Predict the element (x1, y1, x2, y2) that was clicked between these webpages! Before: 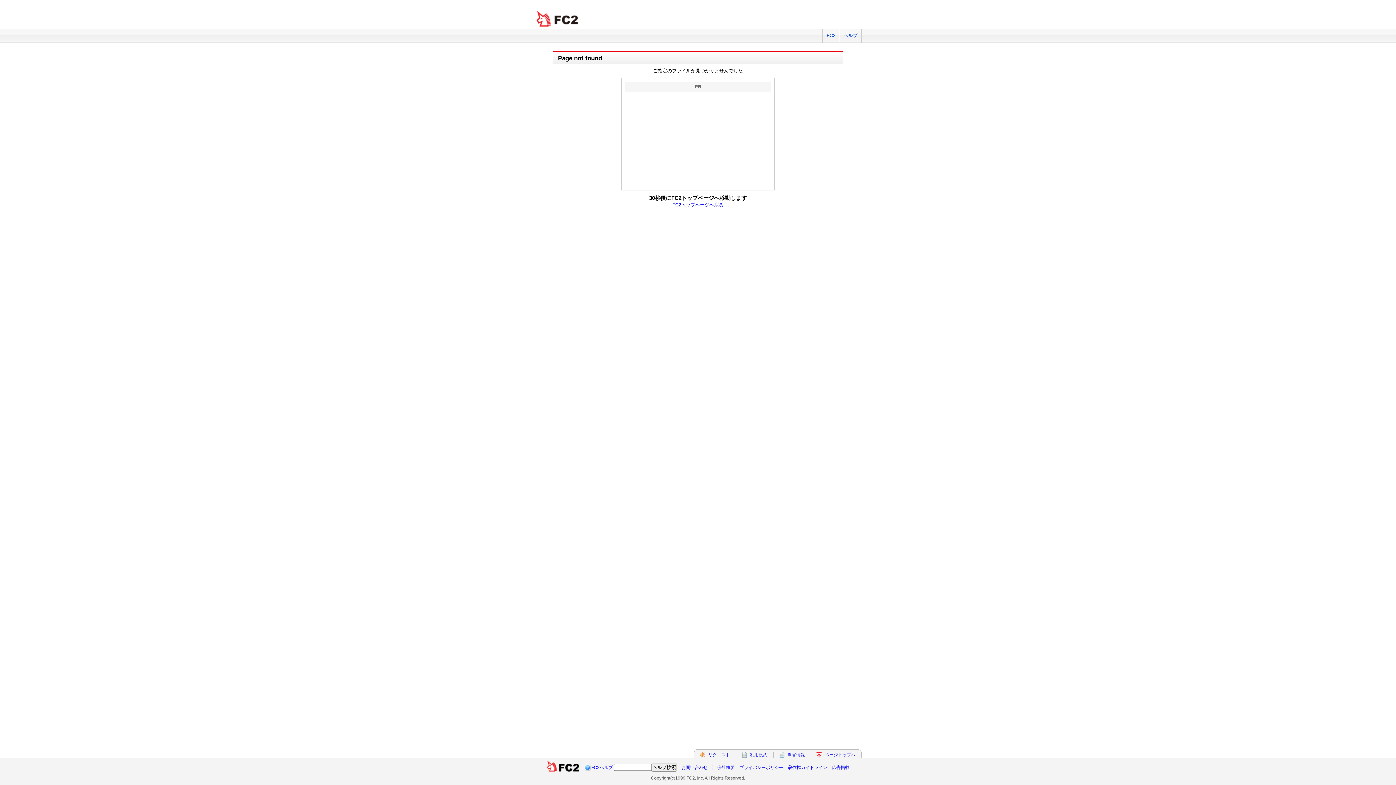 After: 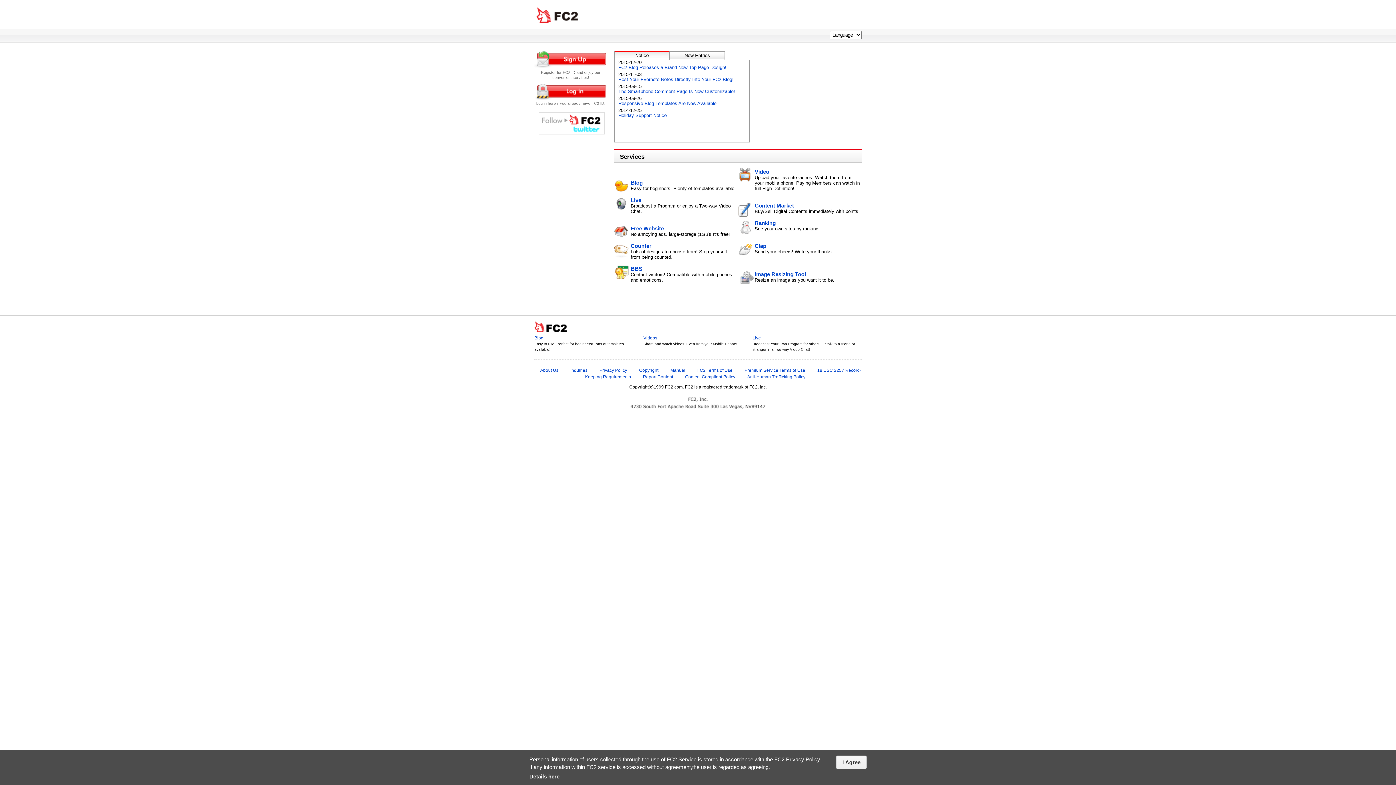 Action: label: FC2トップページへ戻る bbox: (672, 202, 723, 207)